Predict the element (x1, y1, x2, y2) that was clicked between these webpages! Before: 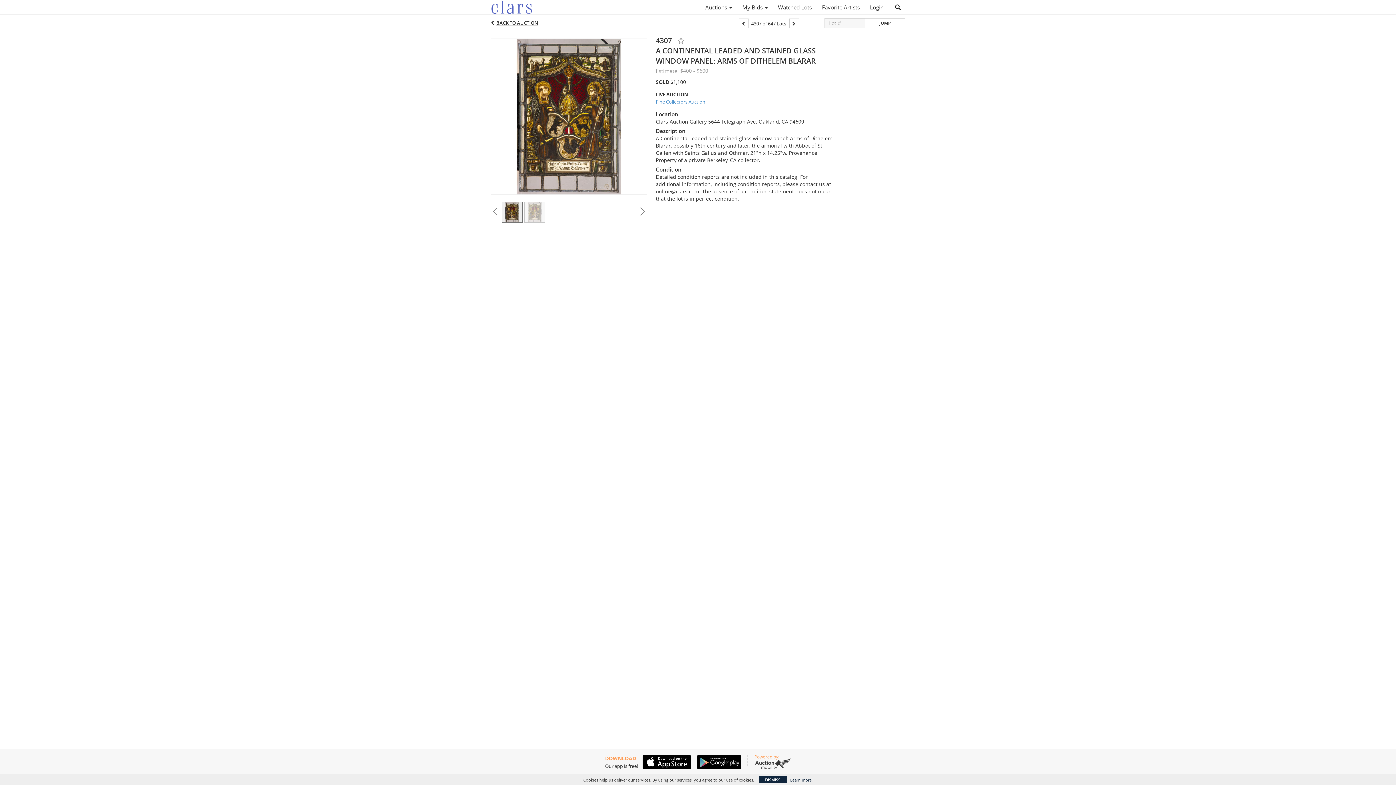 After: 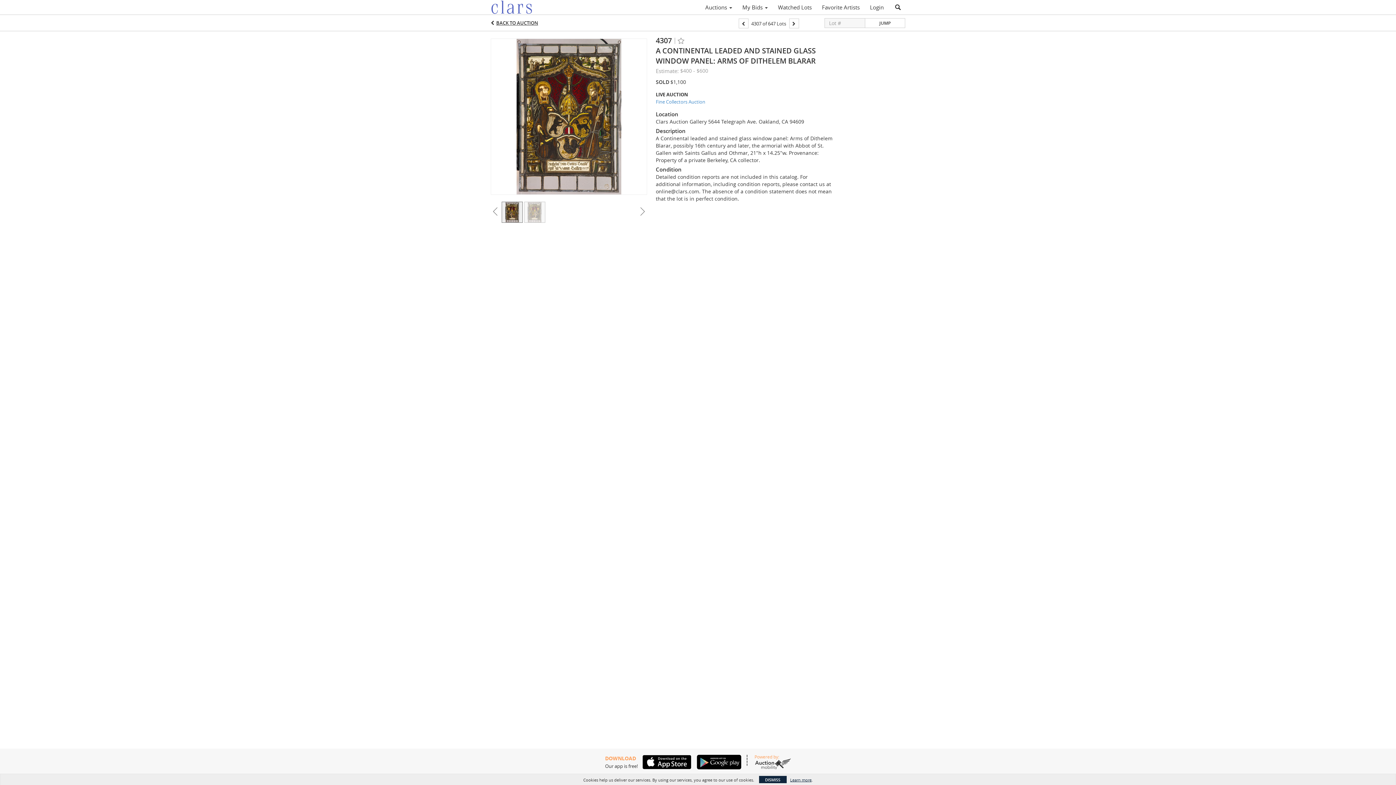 Action: bbox: (638, 755, 691, 769)